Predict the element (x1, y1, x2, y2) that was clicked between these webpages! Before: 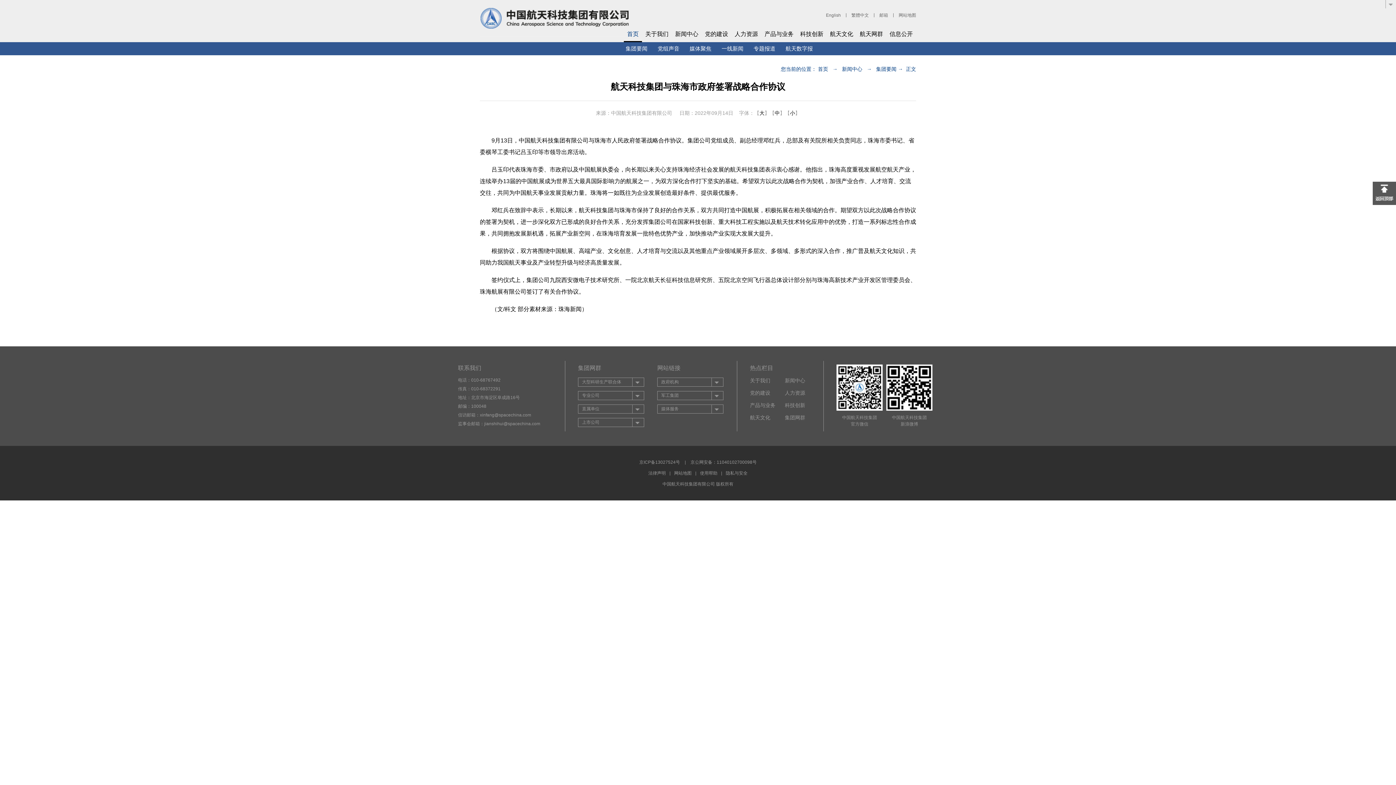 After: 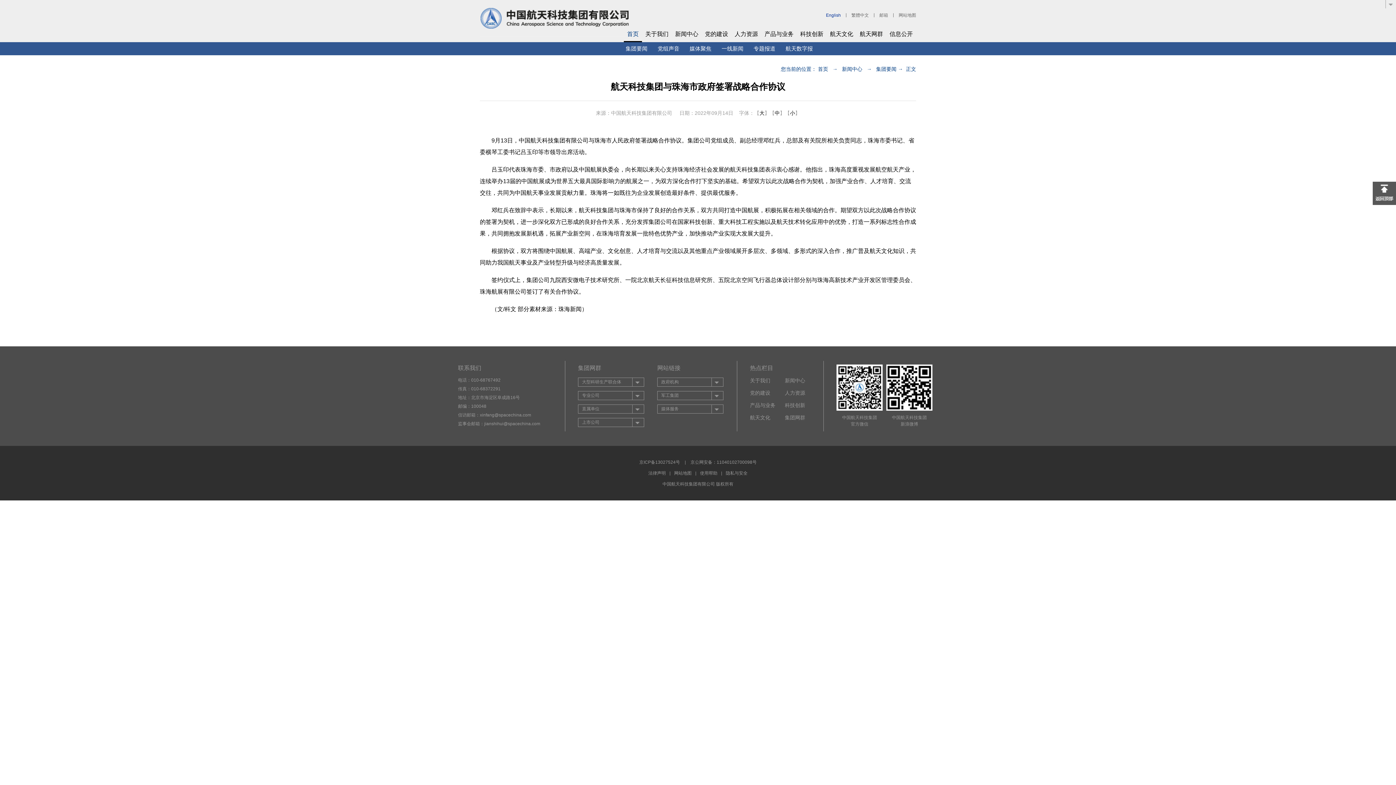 Action: bbox: (826, 12, 841, 17) label: English